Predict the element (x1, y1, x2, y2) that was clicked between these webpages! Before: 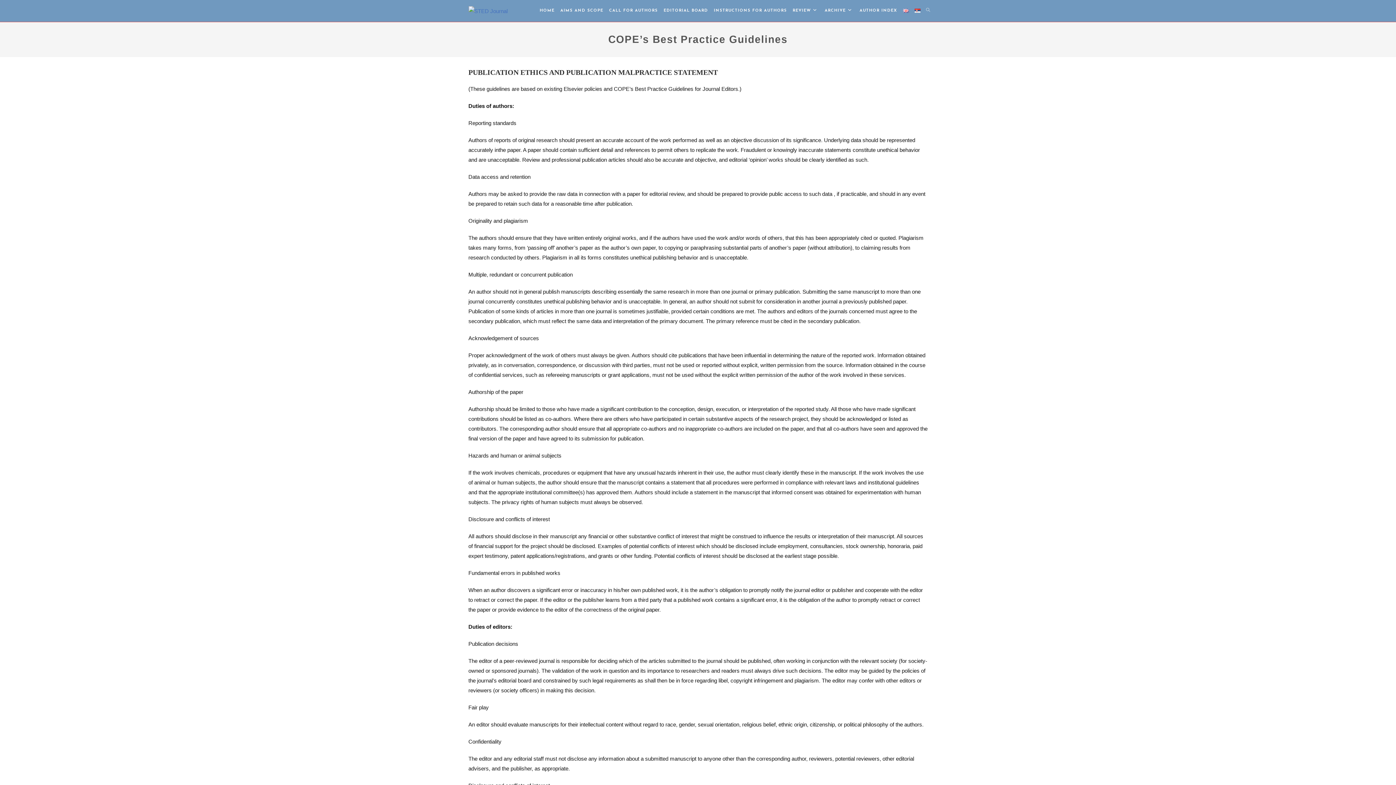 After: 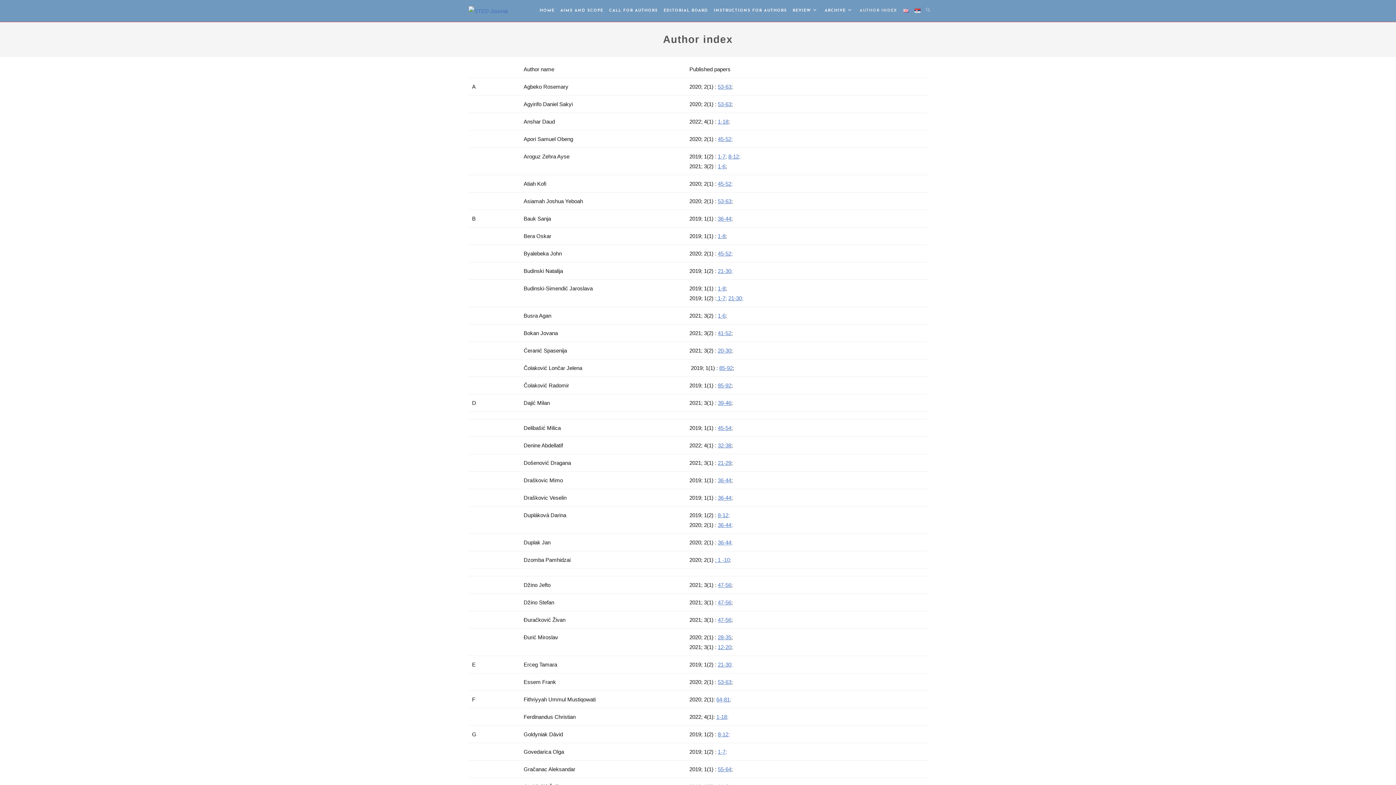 Action: label: AUTHOR INDEX bbox: (856, 0, 900, 21)